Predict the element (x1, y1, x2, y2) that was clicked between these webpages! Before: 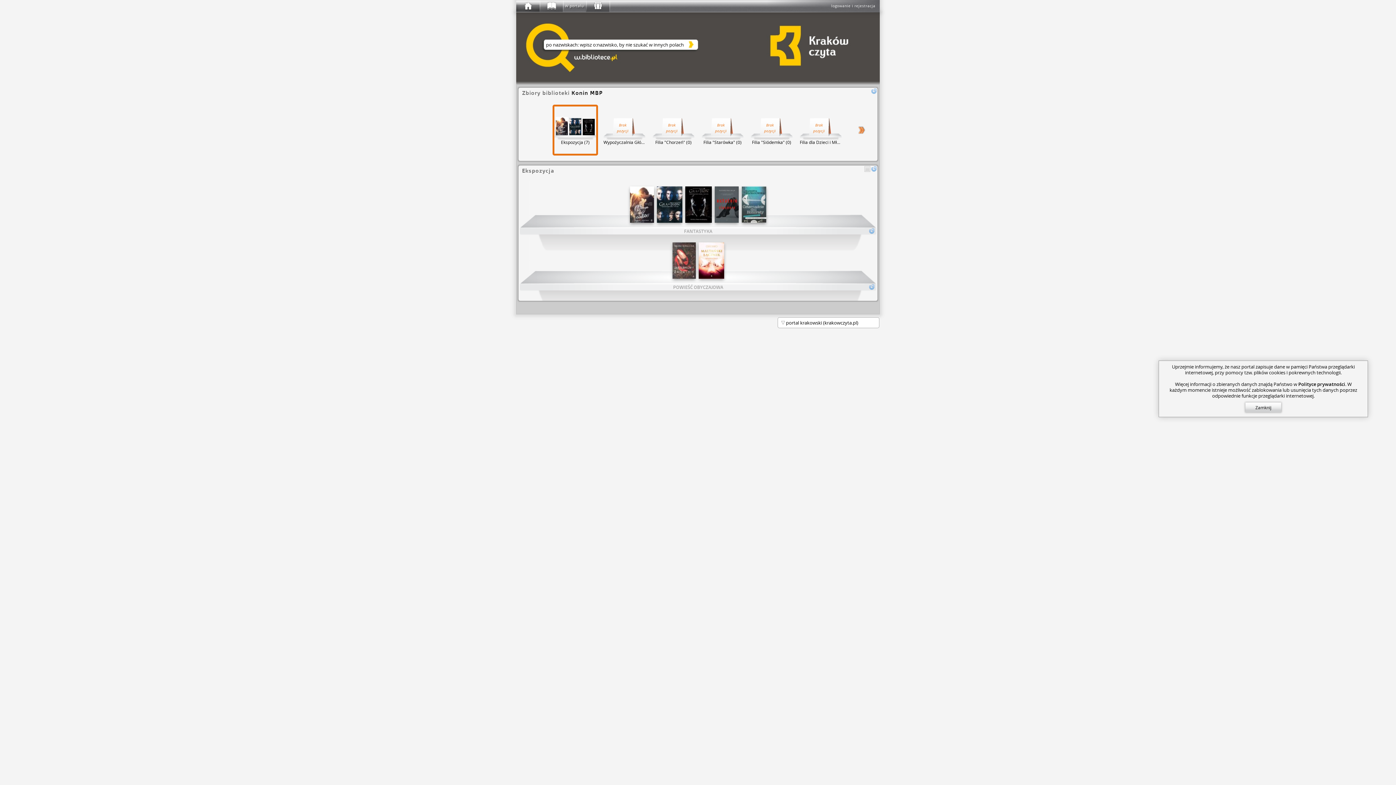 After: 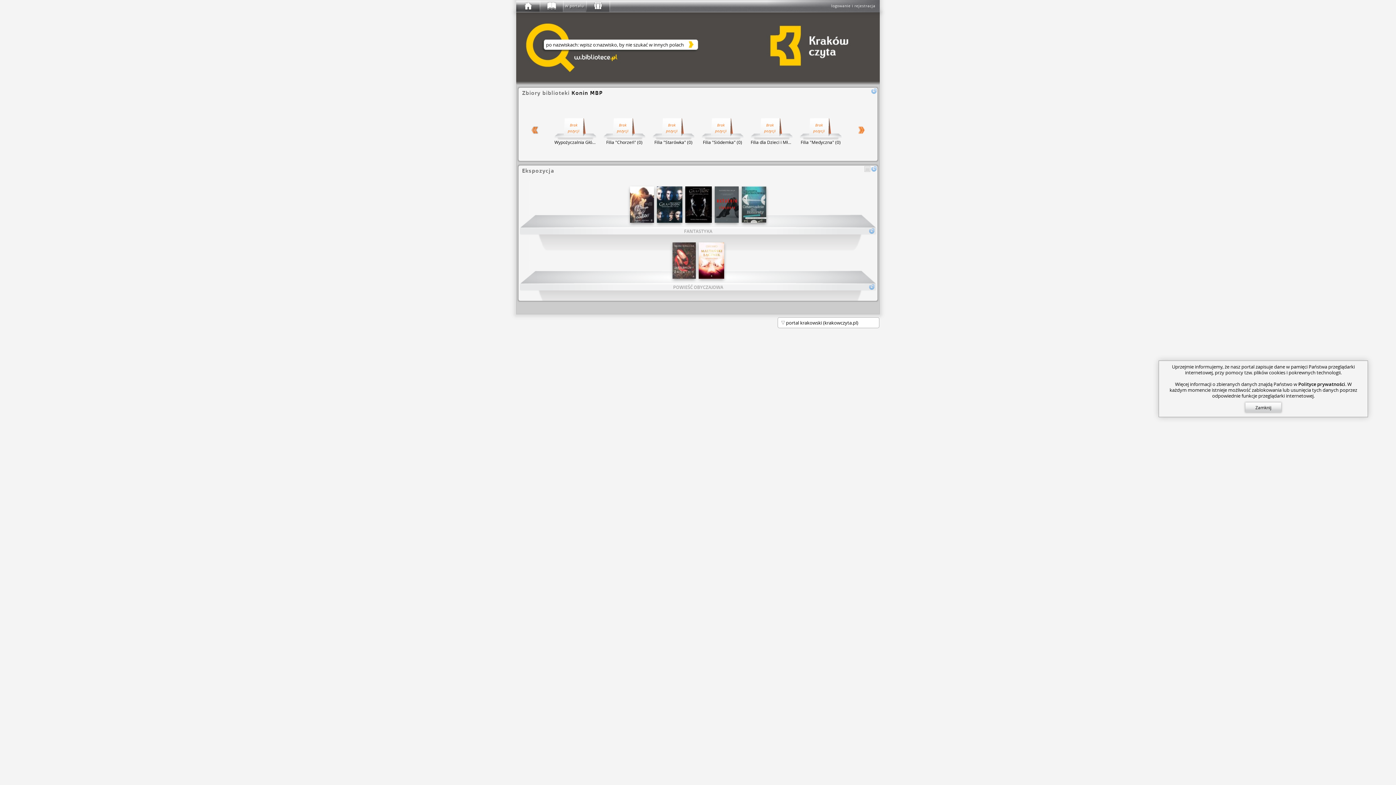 Action: bbox: (858, 125, 865, 134)